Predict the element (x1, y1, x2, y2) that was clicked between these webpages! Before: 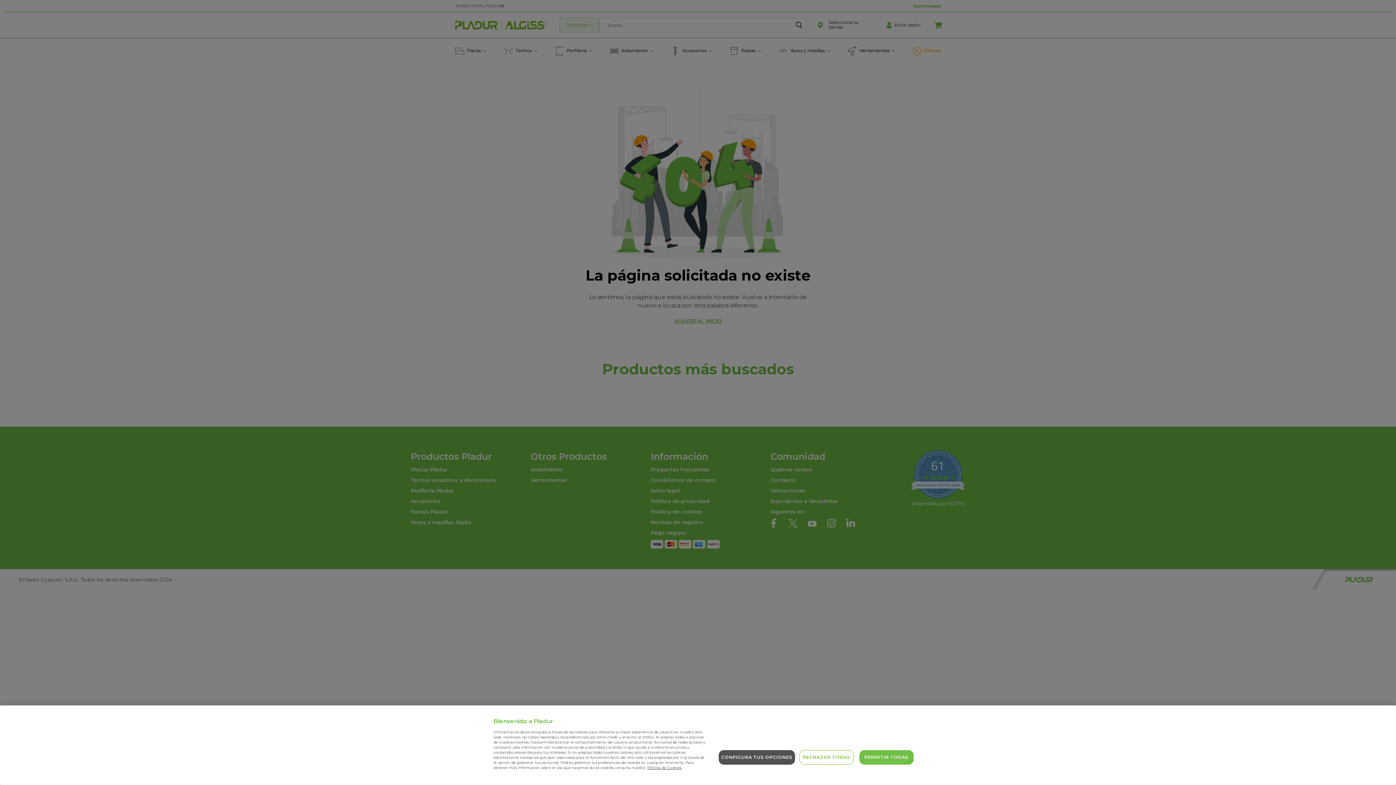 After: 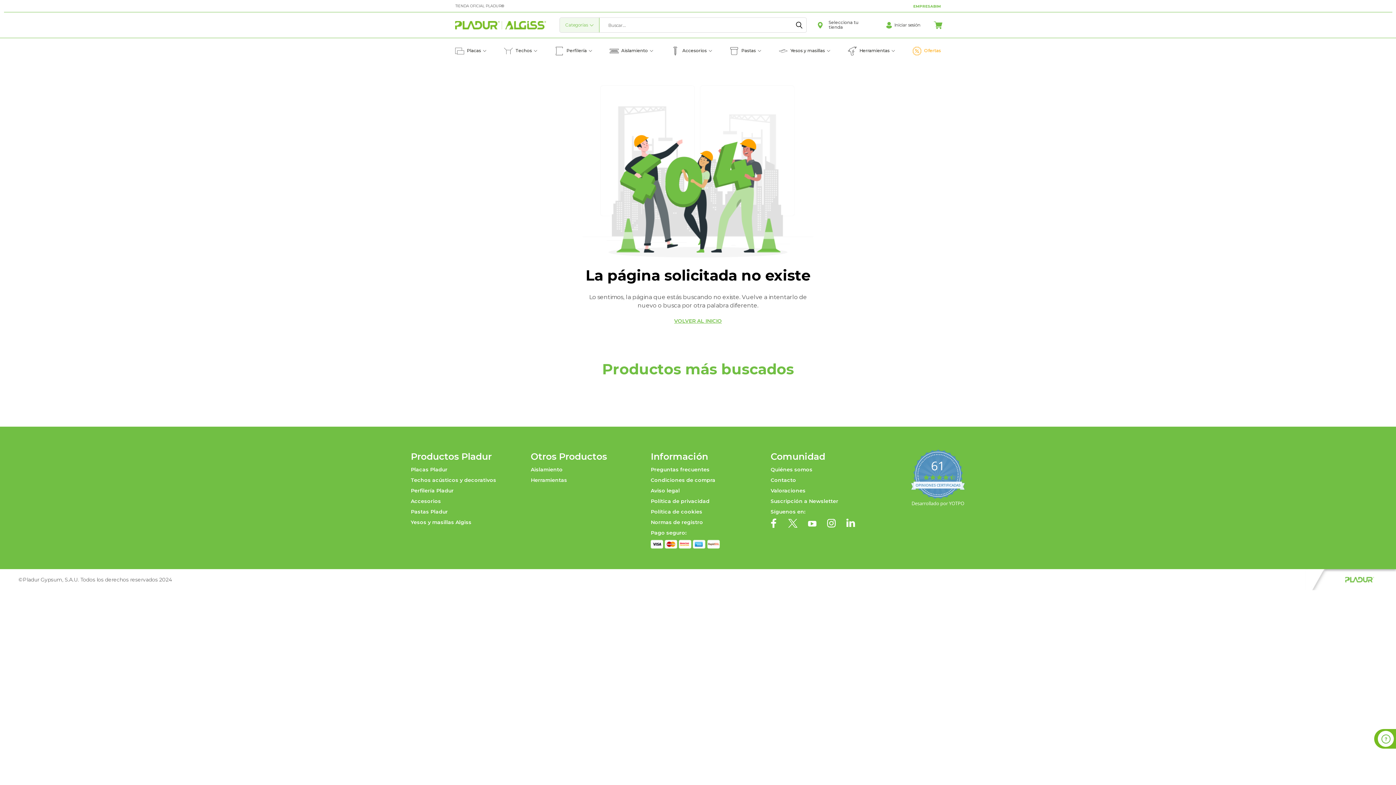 Action: label: PERMITIR TODAS bbox: (859, 750, 913, 764)